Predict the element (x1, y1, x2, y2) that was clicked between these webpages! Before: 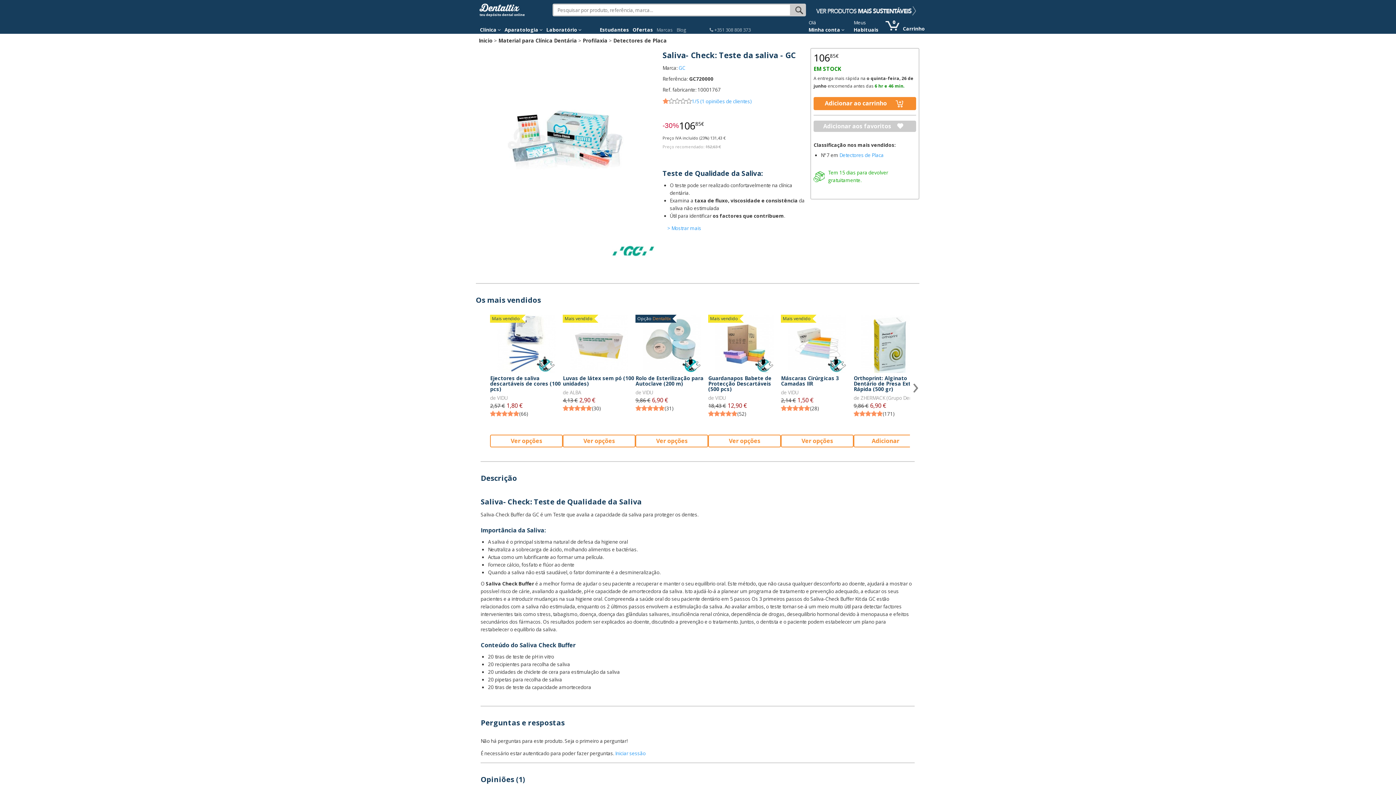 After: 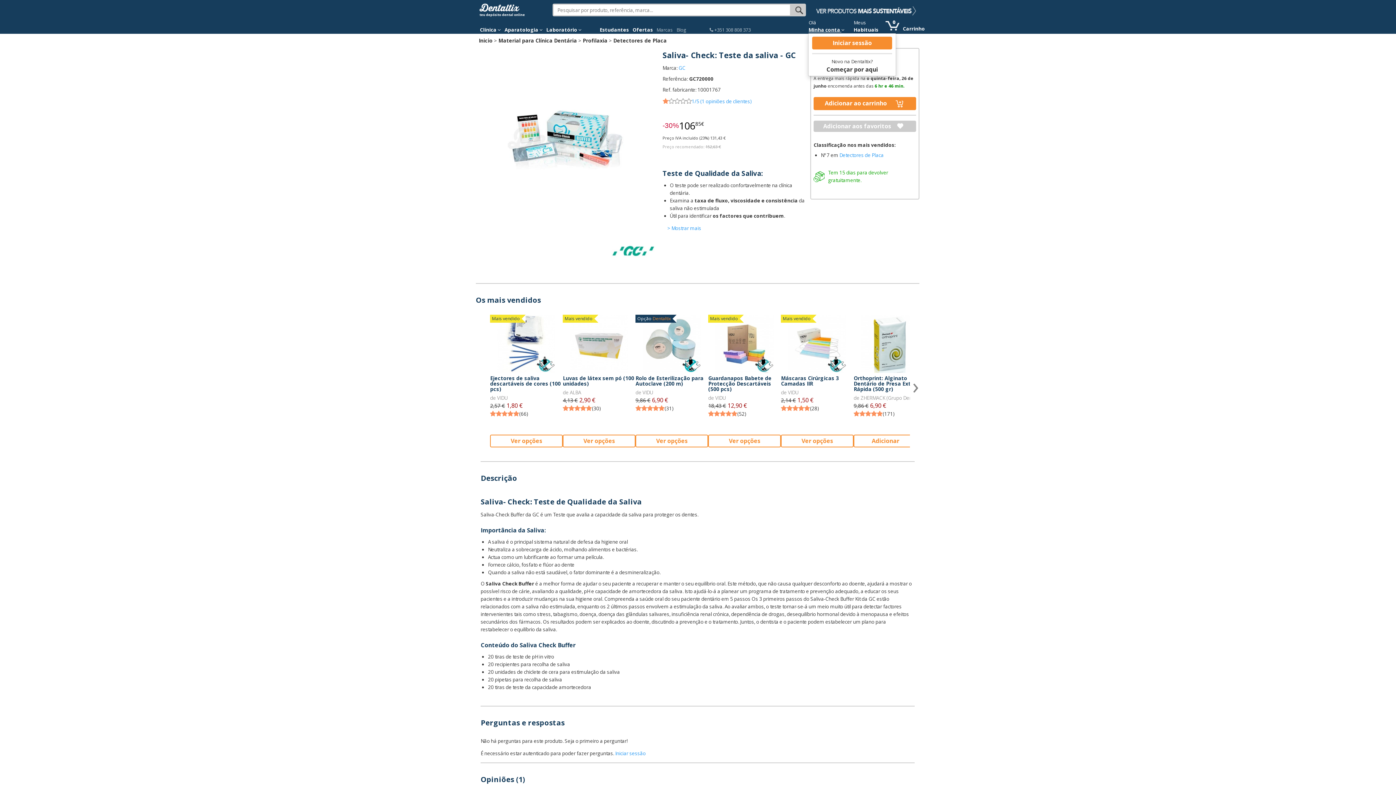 Action: bbox: (808, 26, 844, 33) label: Minha conta 